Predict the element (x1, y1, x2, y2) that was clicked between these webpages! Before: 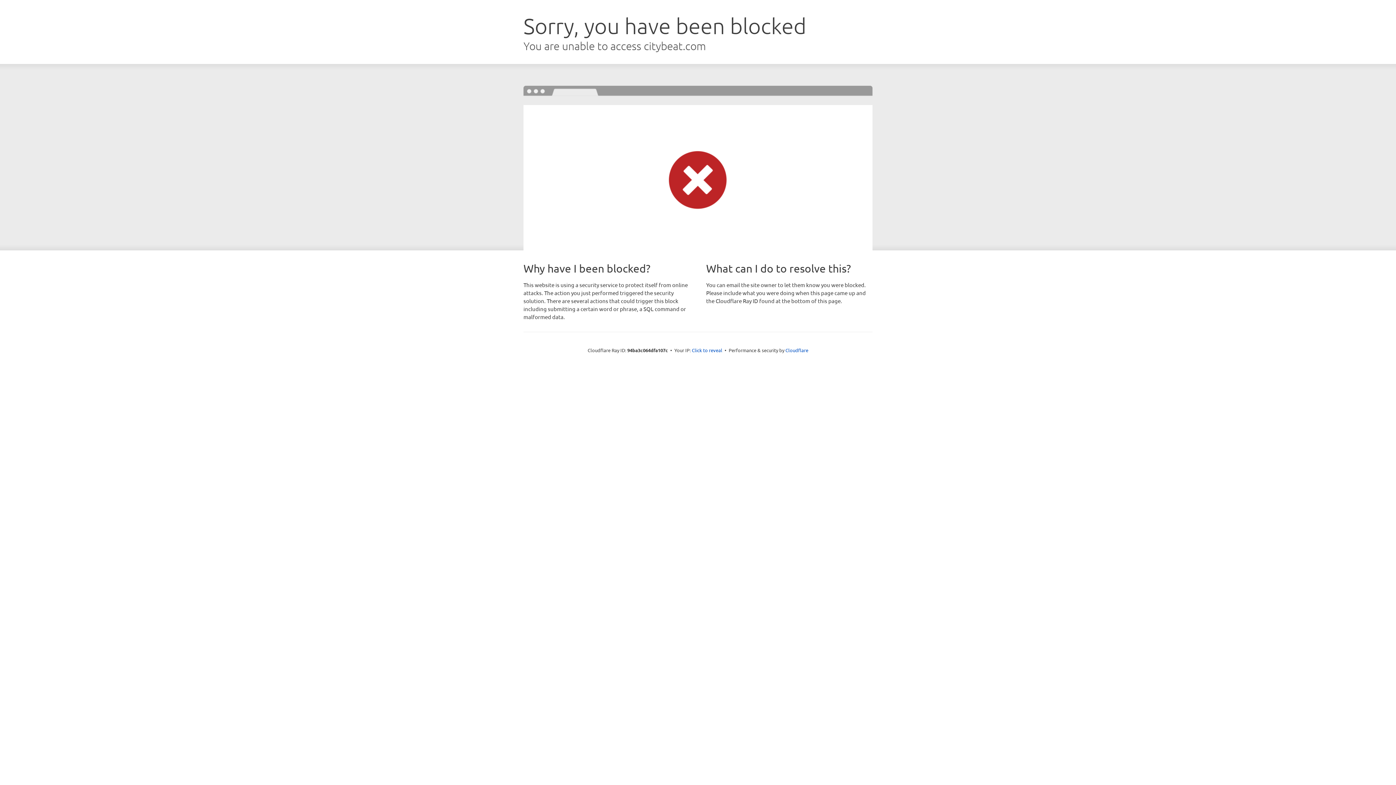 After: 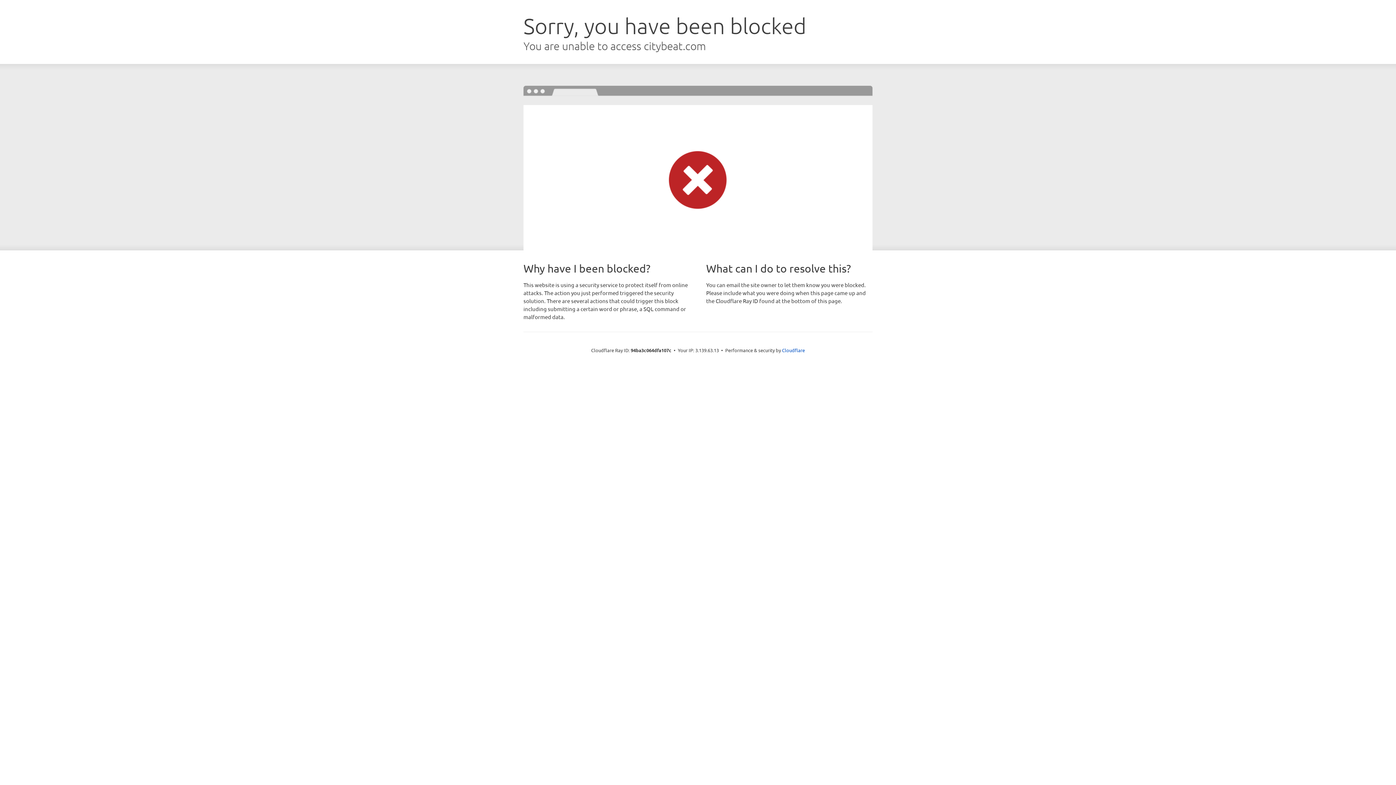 Action: bbox: (692, 346, 722, 353) label: Click to reveal